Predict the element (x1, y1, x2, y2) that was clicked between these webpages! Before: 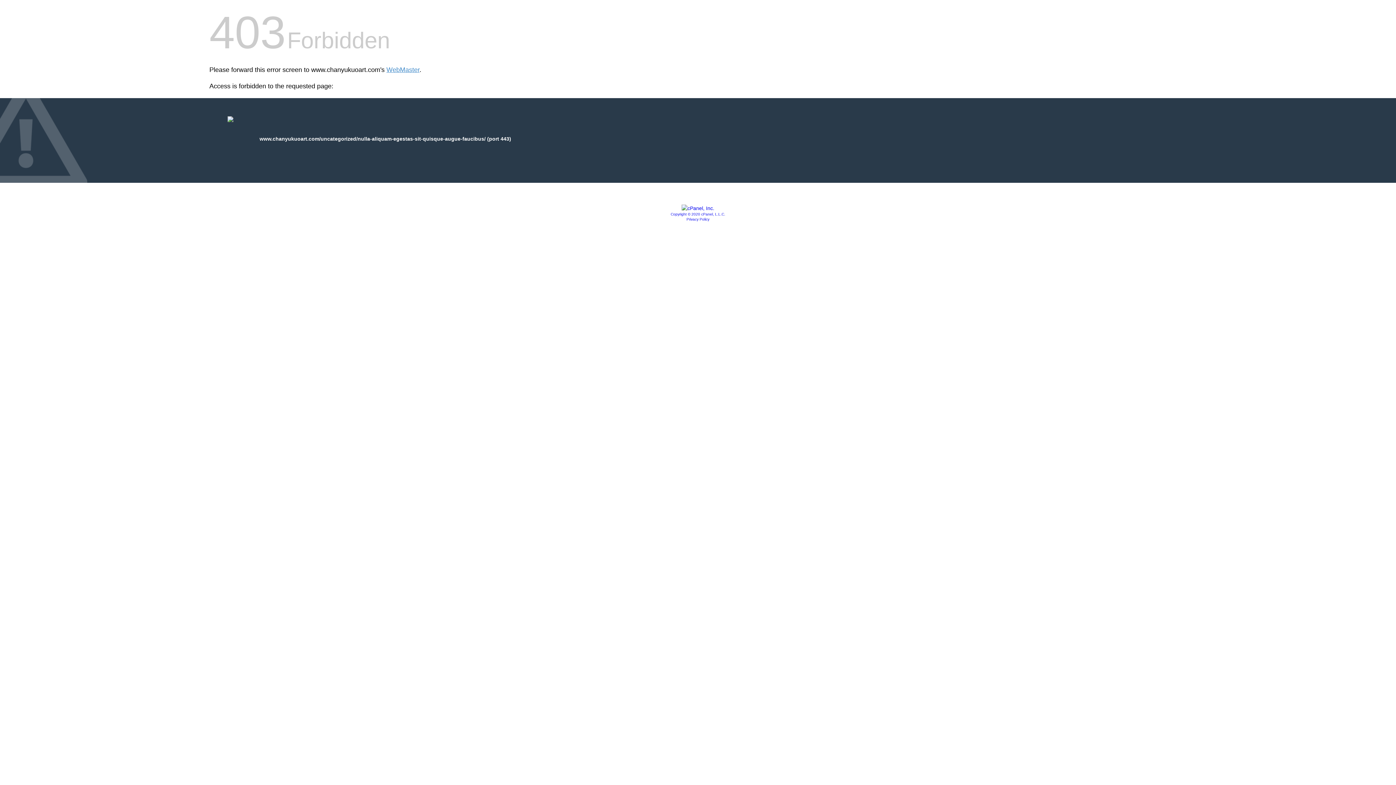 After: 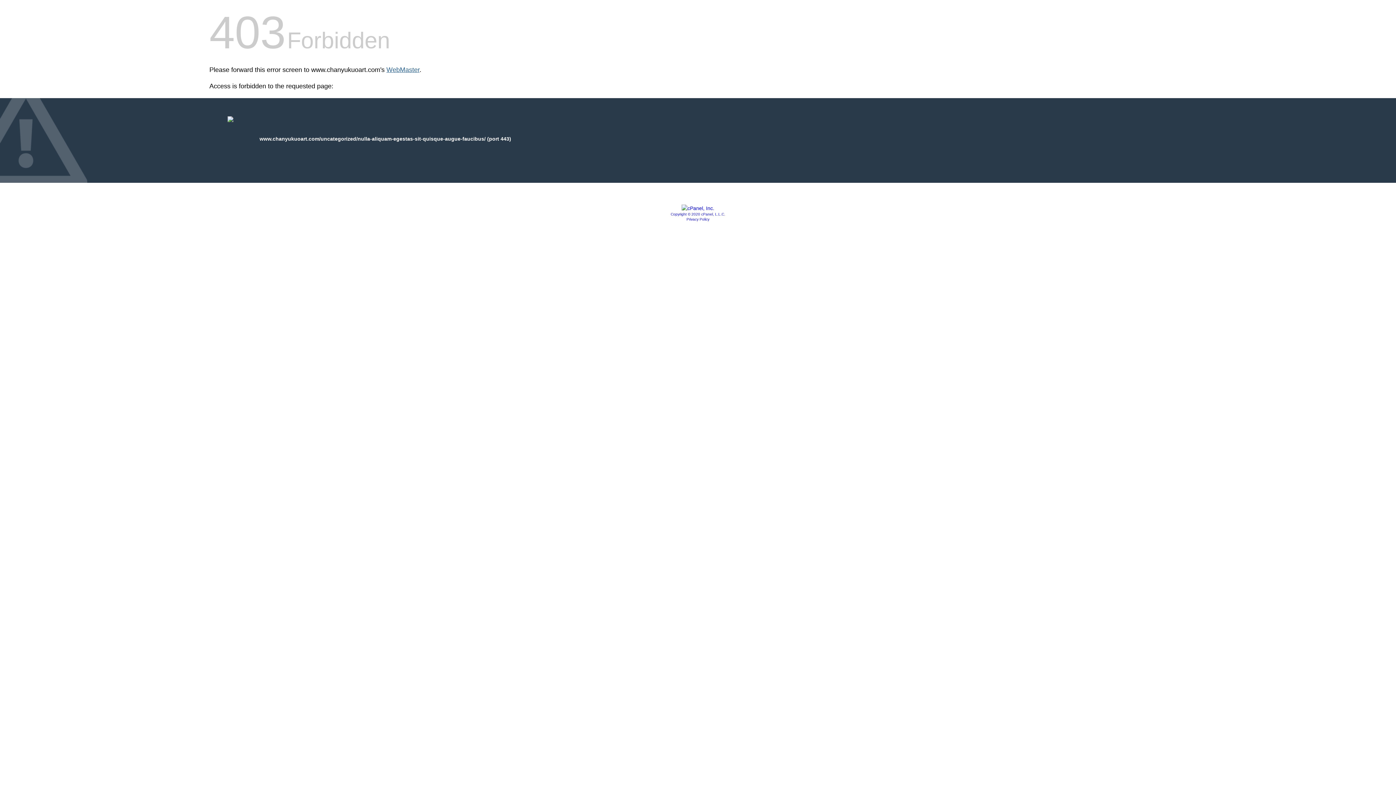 Action: label: WebMaster bbox: (386, 66, 419, 73)